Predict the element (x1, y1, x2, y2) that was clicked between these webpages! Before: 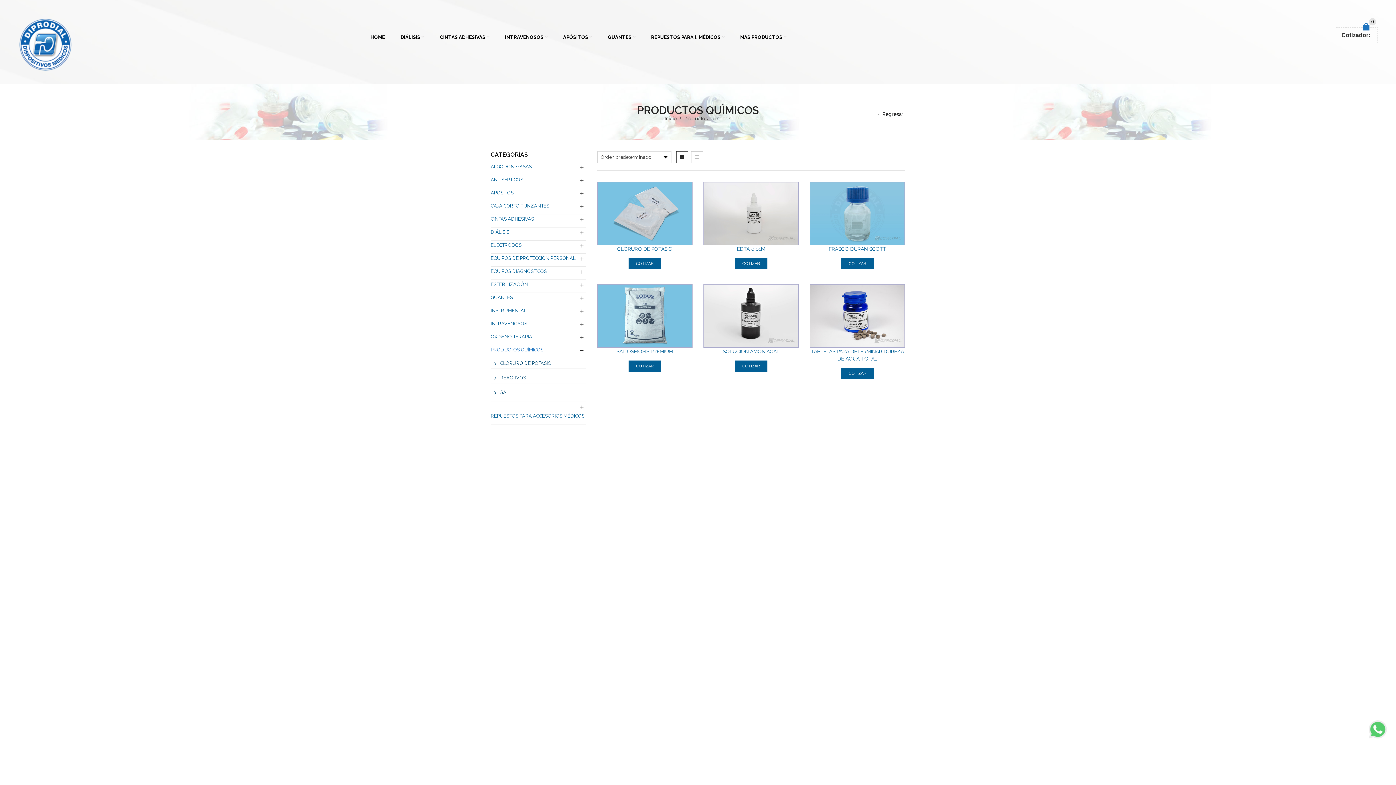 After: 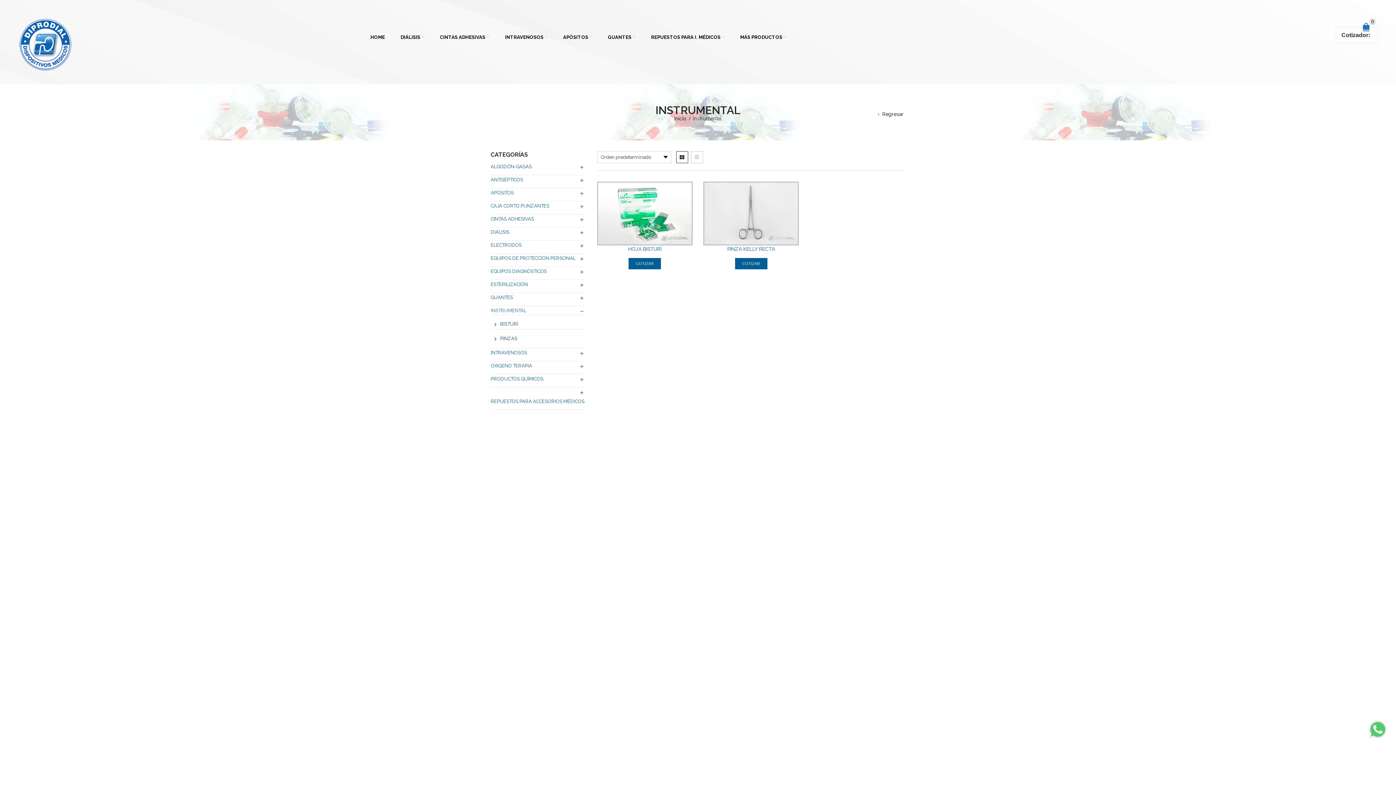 Action: bbox: (490, 302, 526, 318) label: INSTRUMENTAL